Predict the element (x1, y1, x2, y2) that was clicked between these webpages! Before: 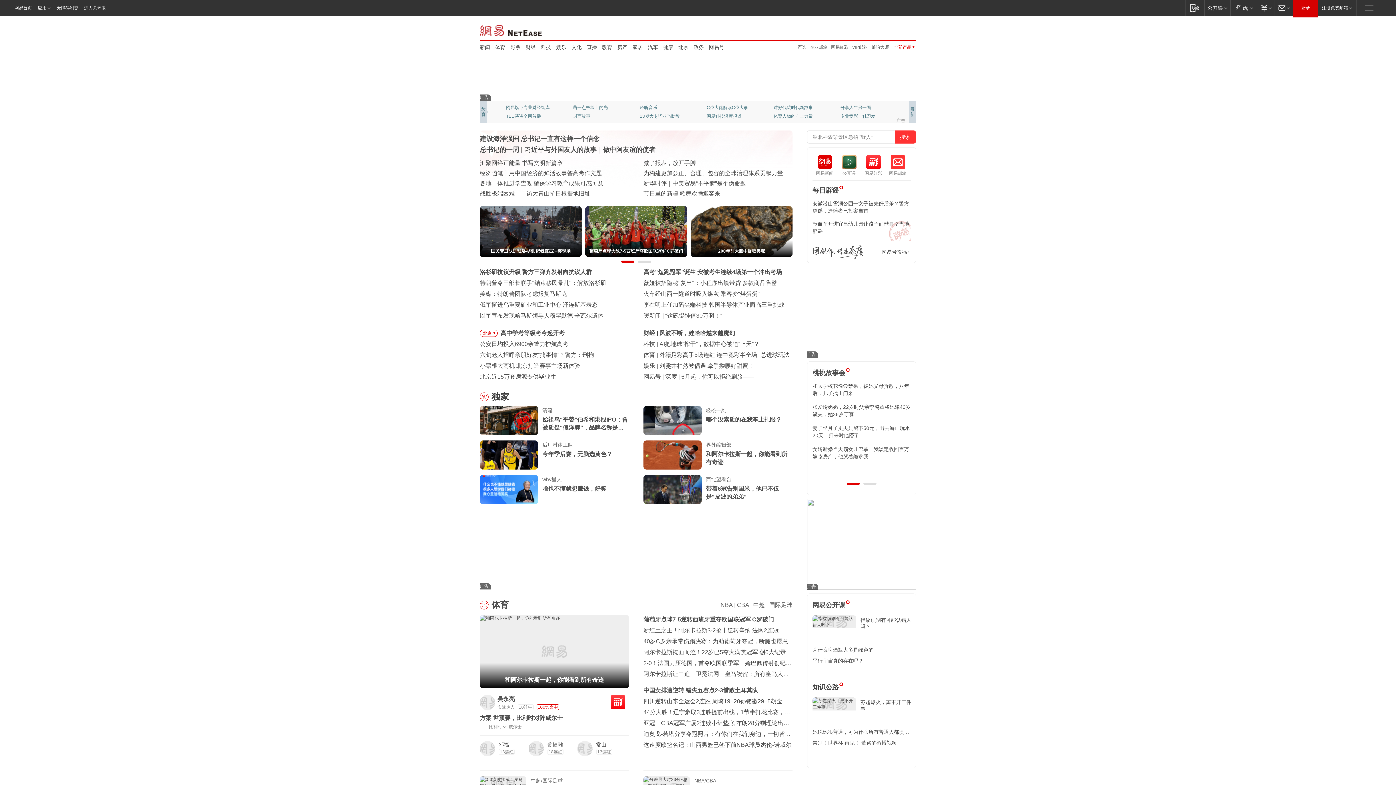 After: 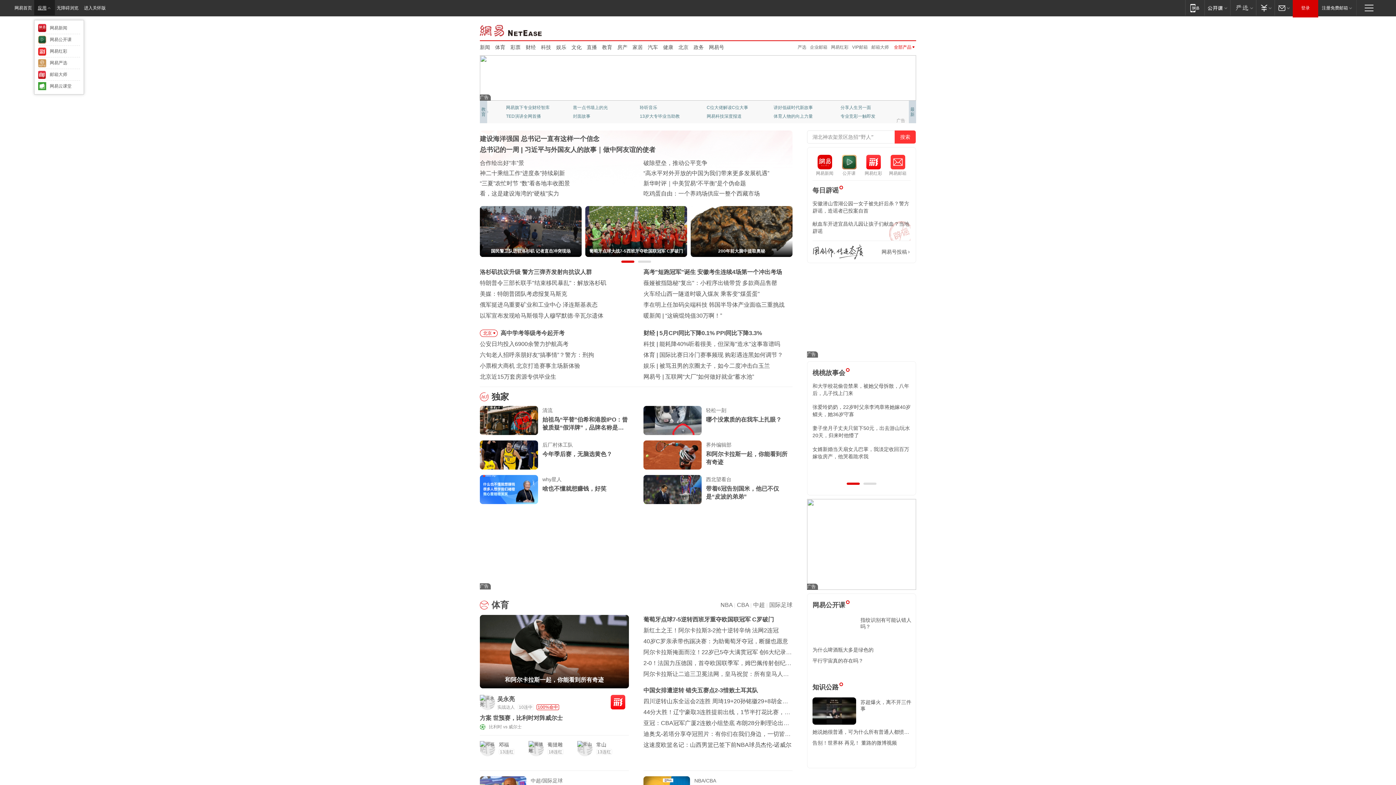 Action: label: 应用 bbox: (34, 0, 54, 15)